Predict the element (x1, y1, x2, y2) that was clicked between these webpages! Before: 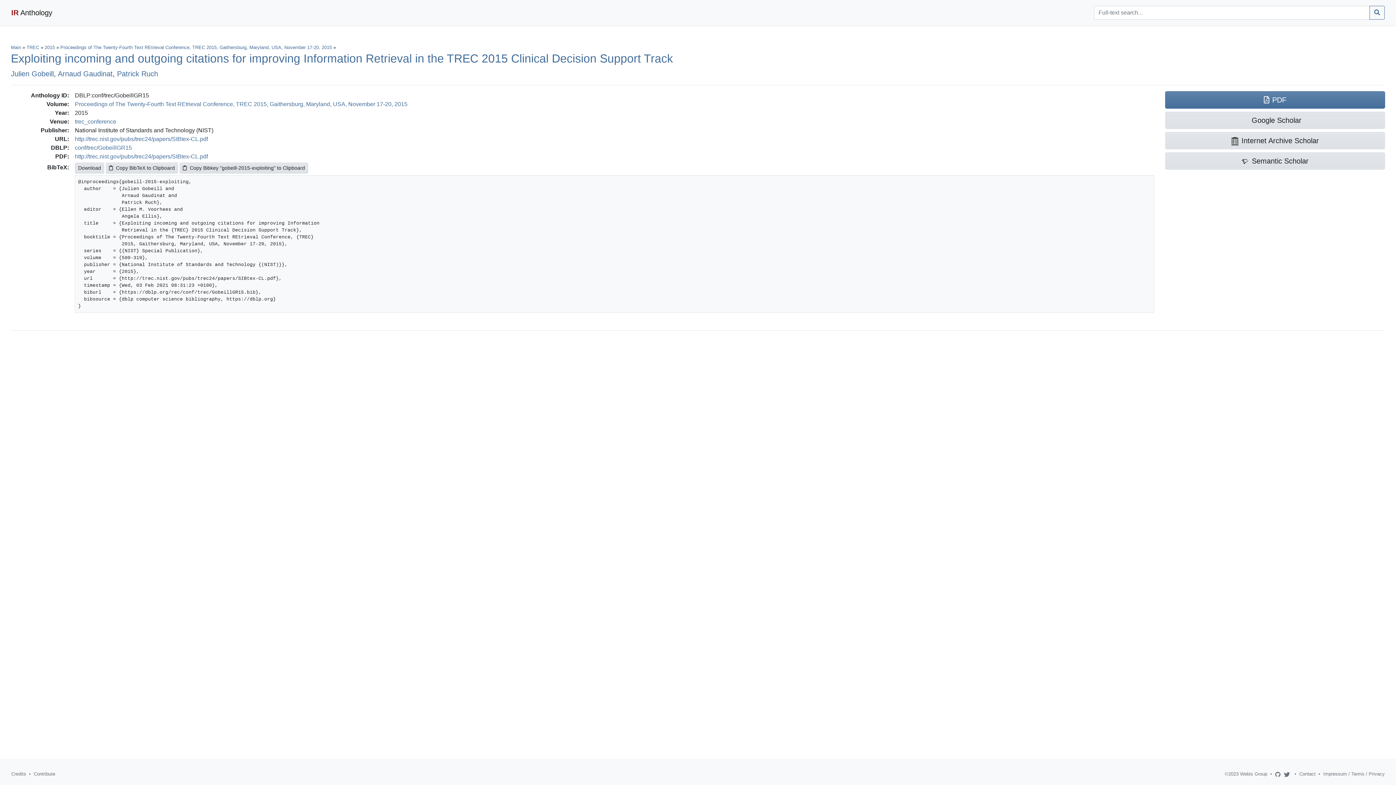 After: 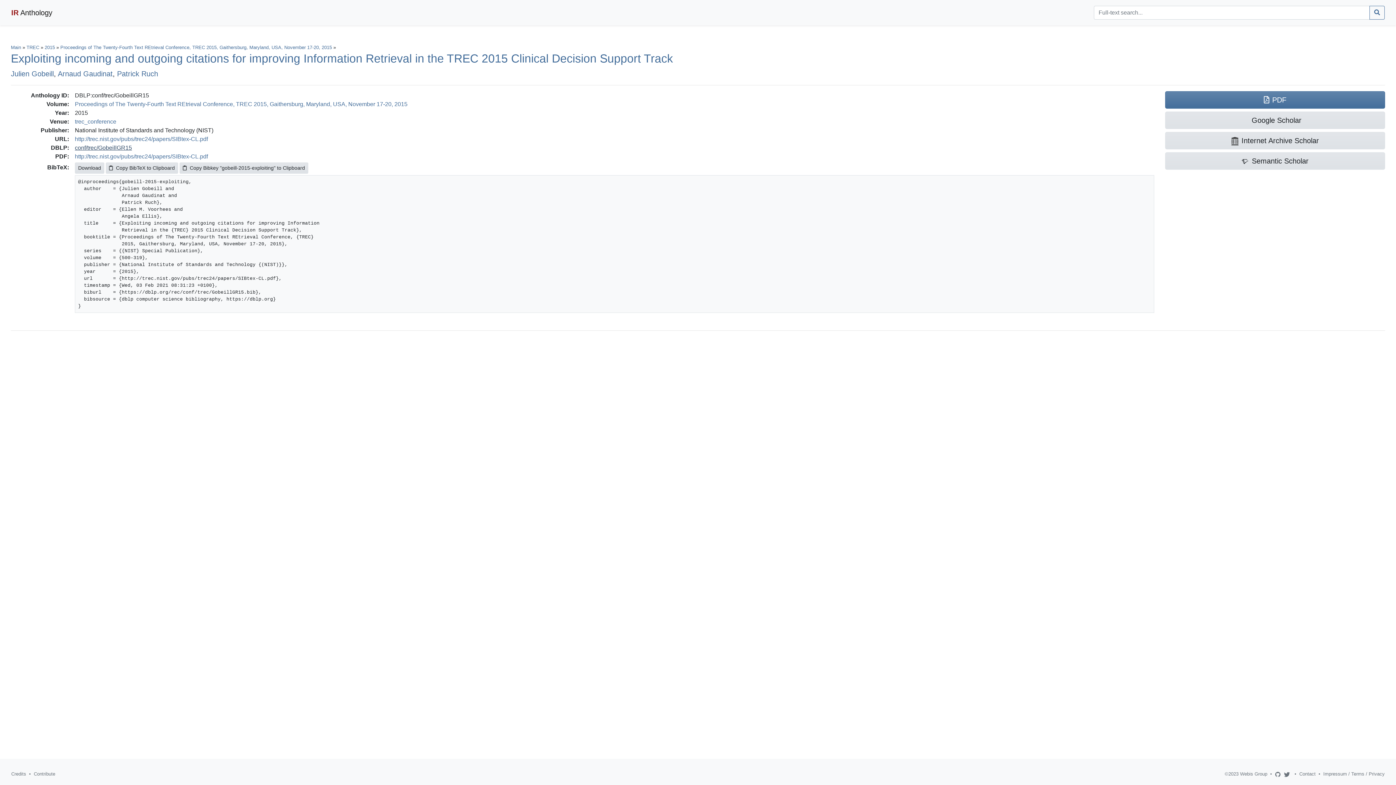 Action: bbox: (74, 144, 132, 150) label: conf/trec/GobeillGR15